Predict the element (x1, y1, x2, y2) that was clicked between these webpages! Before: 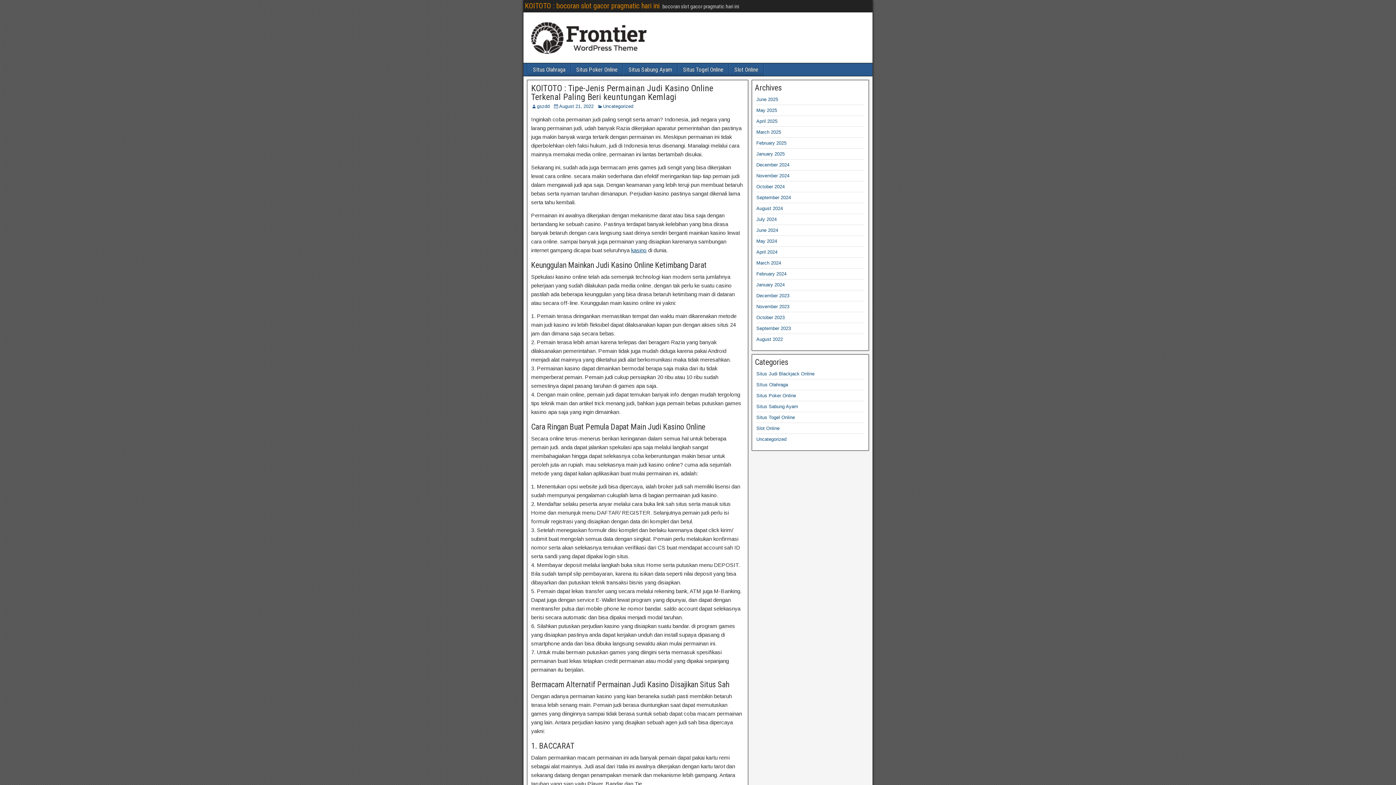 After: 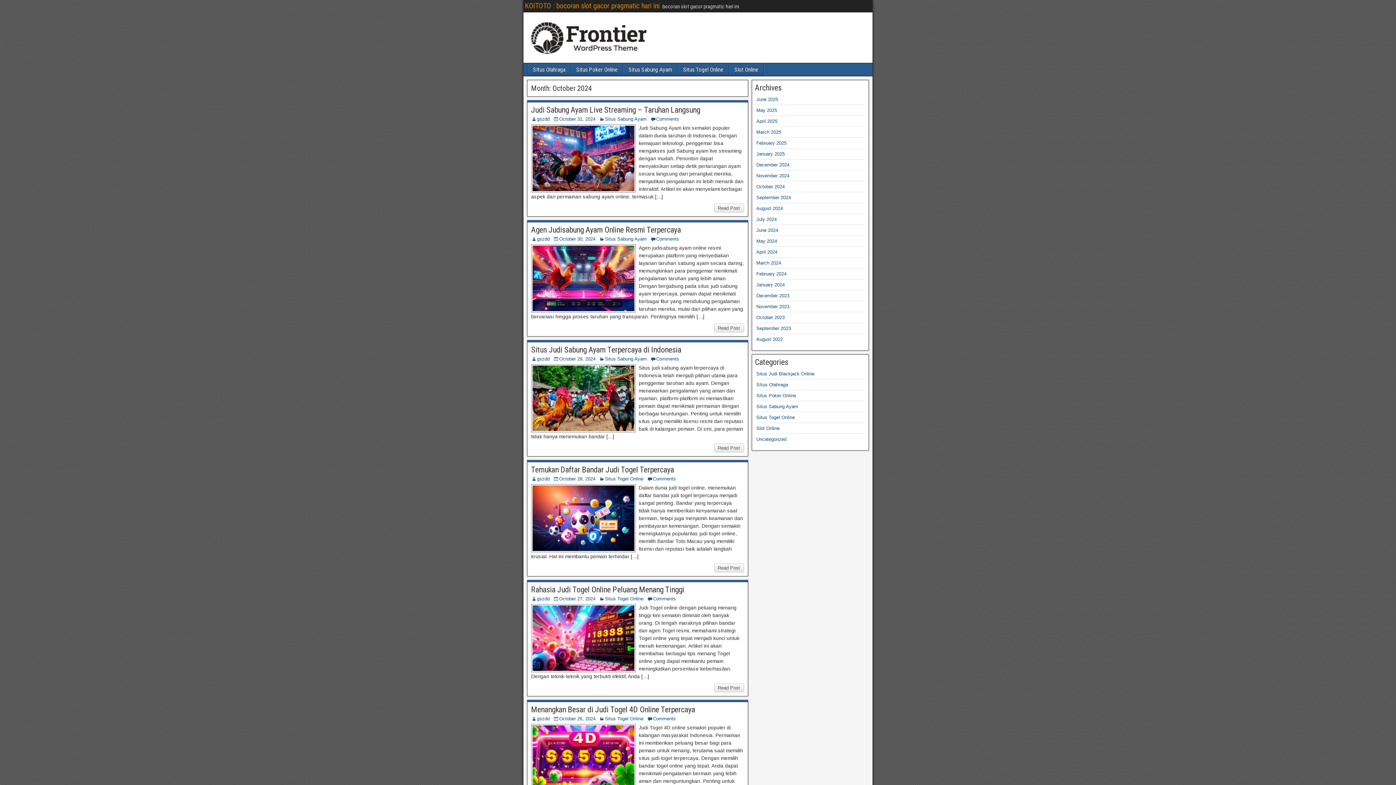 Action: label: October 2024 bbox: (756, 184, 784, 189)